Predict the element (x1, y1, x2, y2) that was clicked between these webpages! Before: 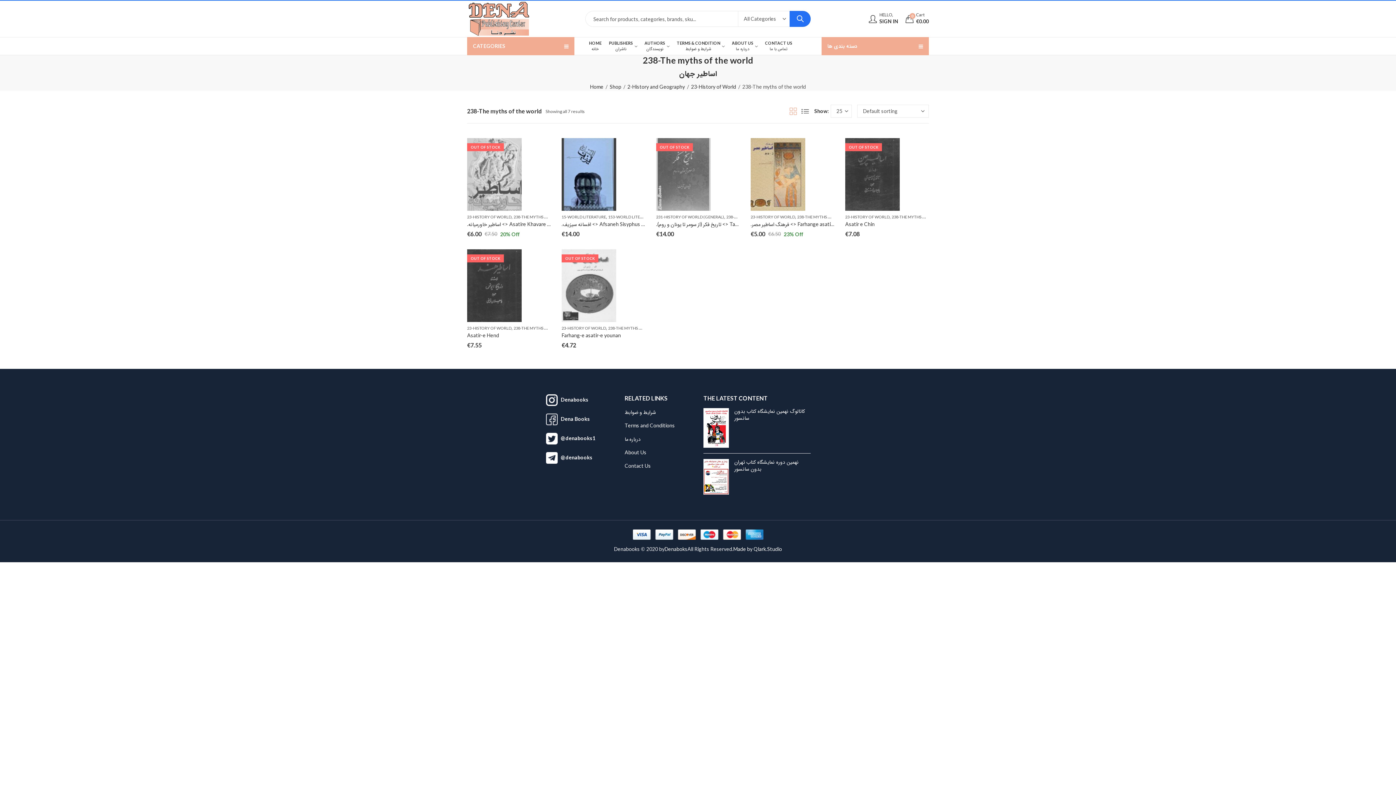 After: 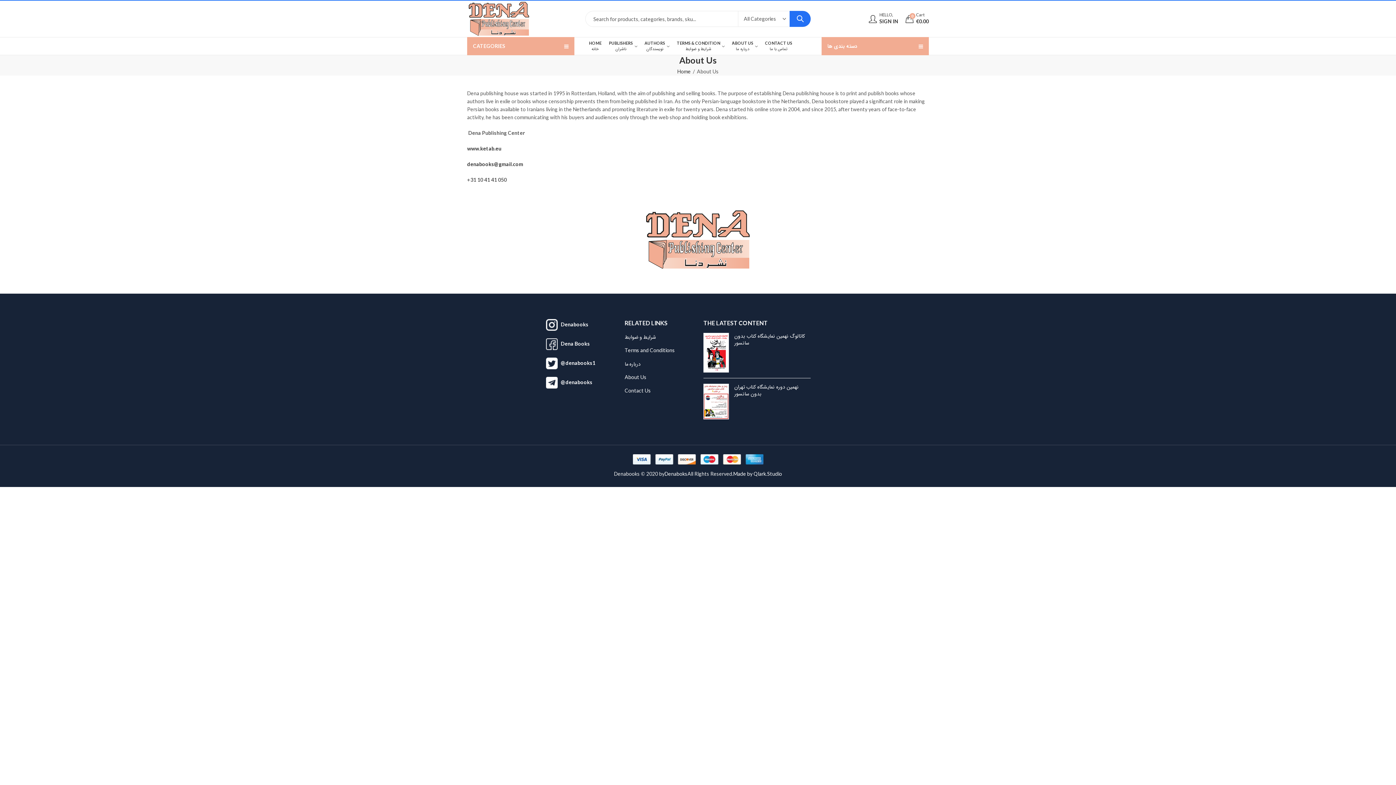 Action: label: About Us bbox: (624, 449, 646, 455)